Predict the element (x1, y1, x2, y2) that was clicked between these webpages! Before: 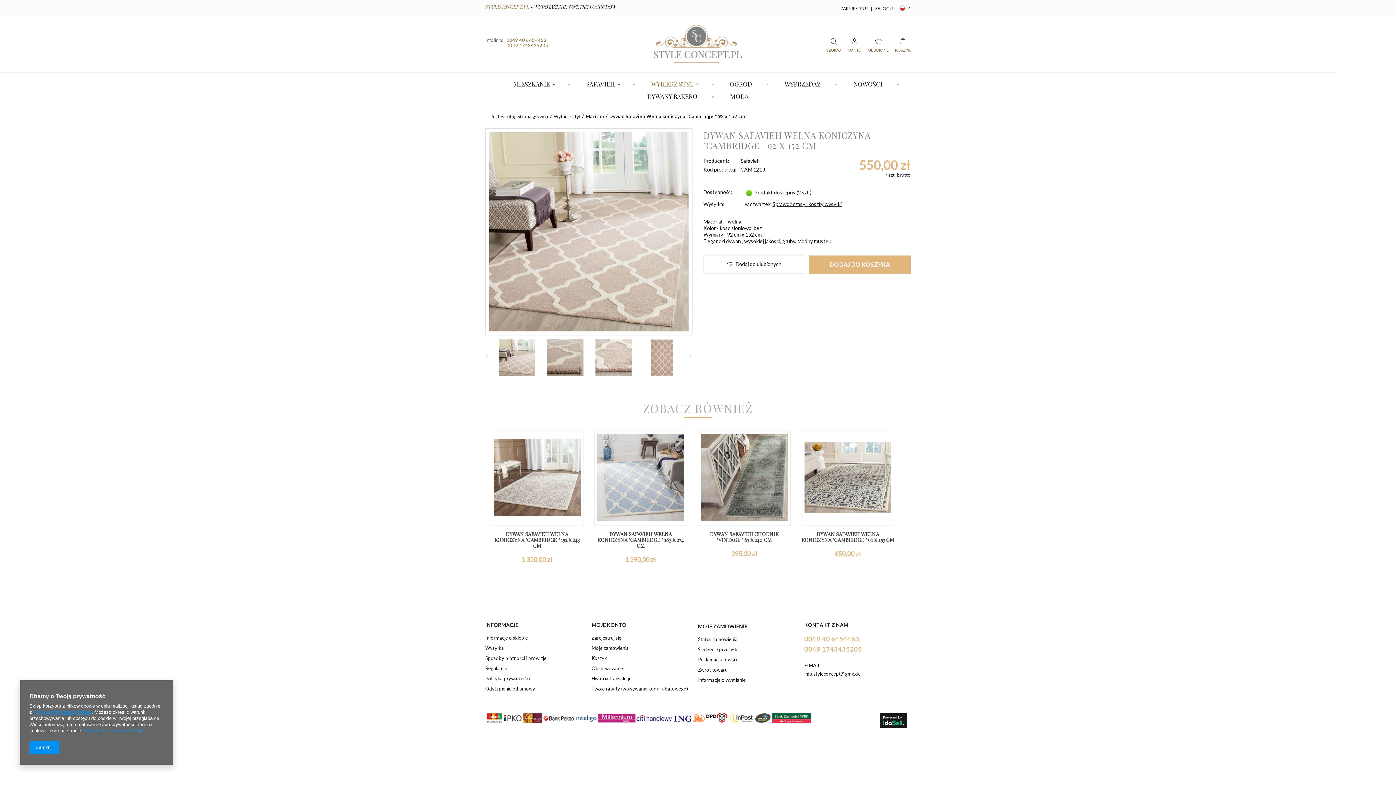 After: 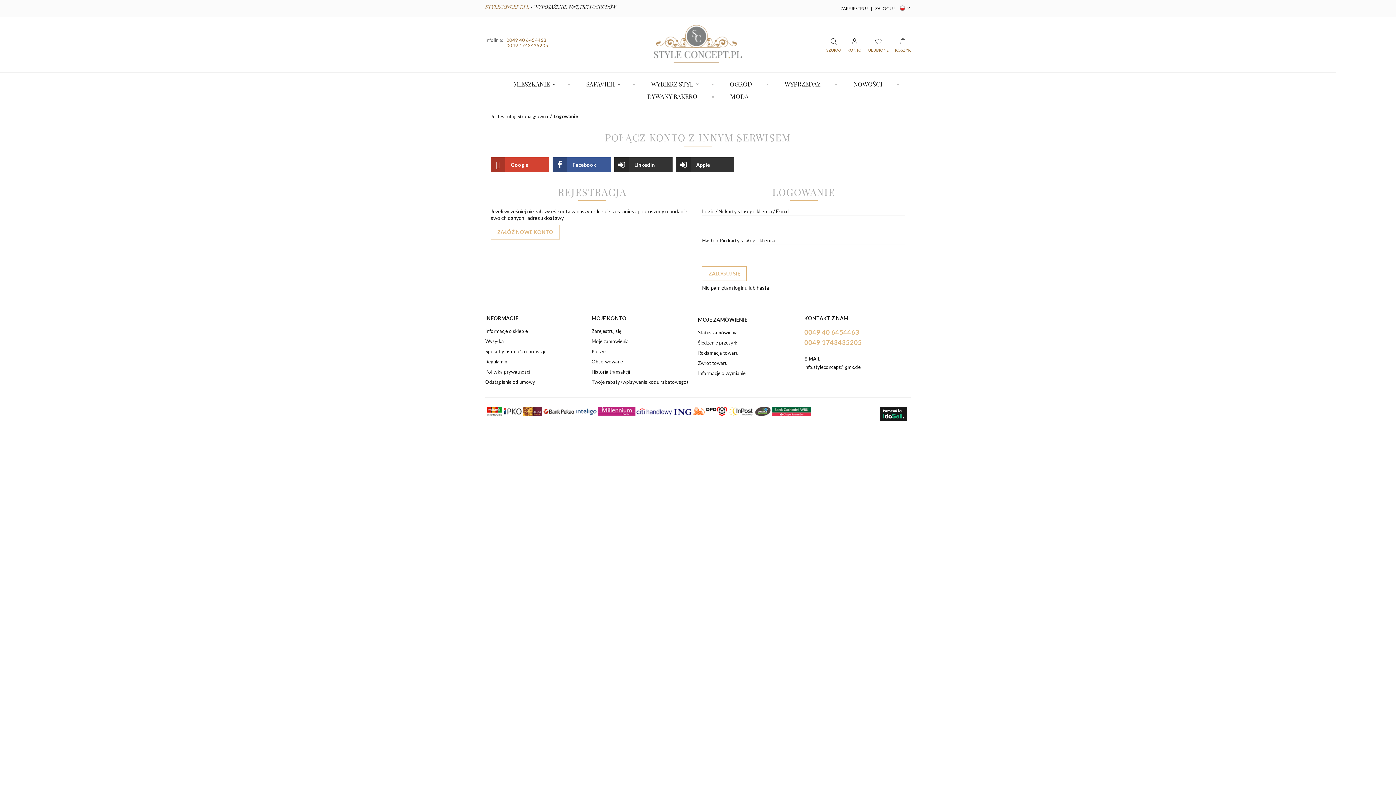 Action: bbox: (698, 666, 799, 676) label: Zwrot towaru